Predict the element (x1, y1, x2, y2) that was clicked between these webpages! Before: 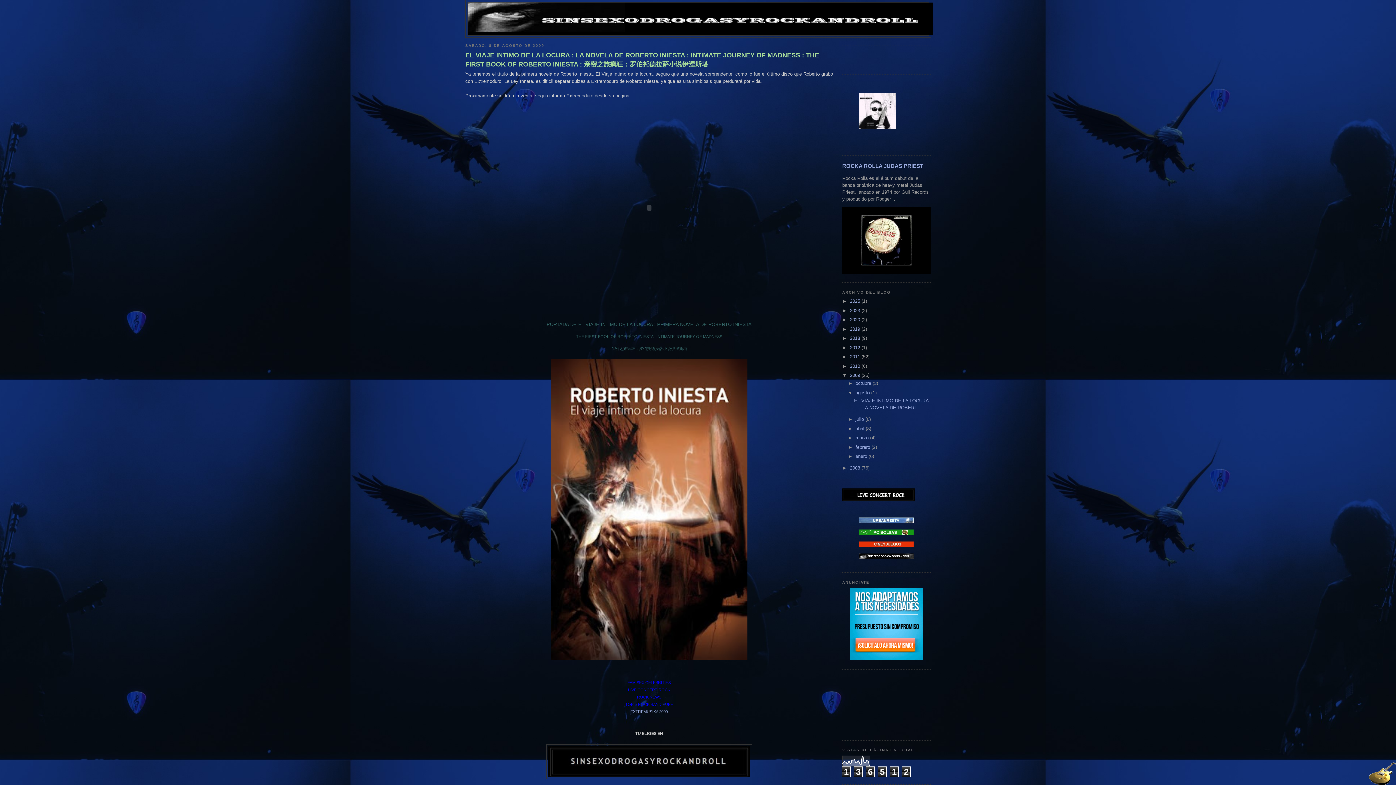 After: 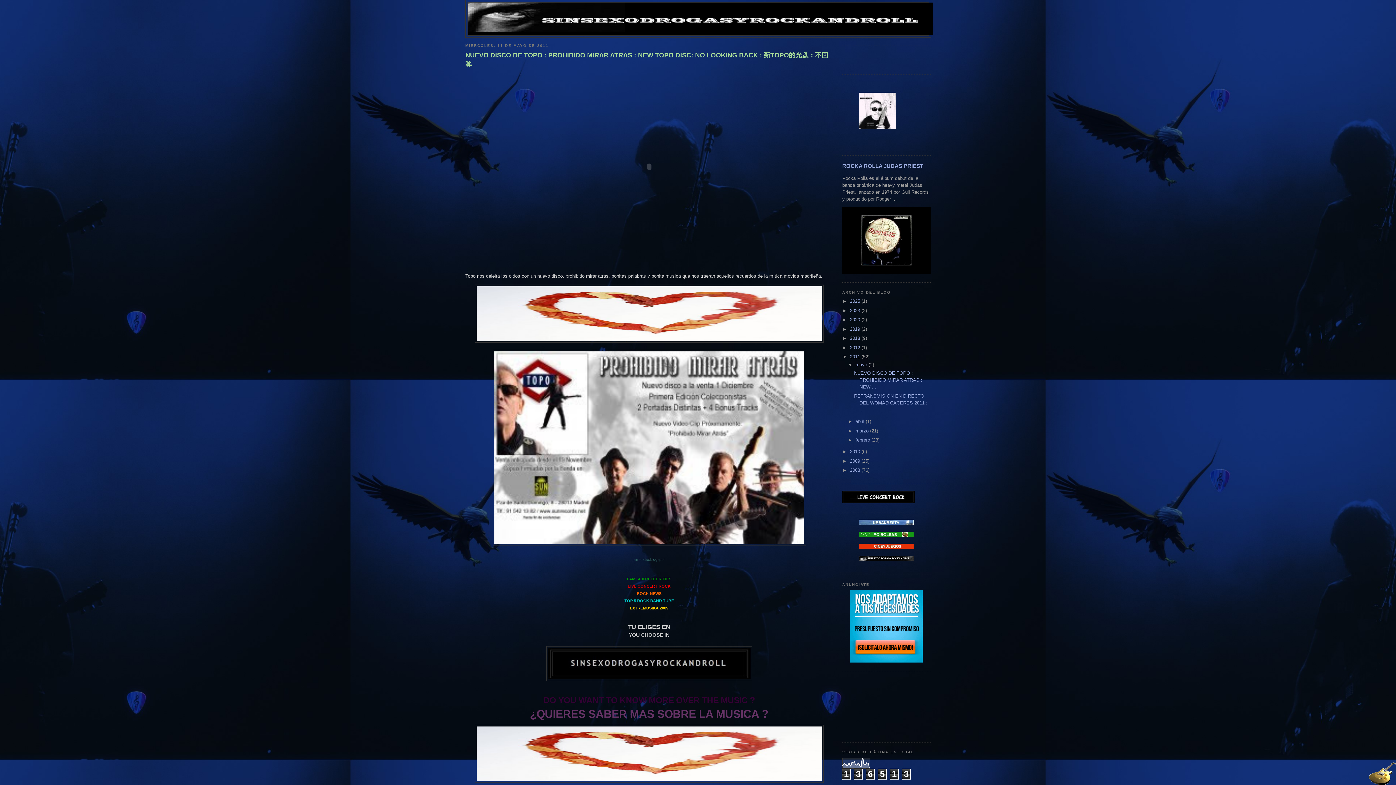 Action: label: 2011  bbox: (850, 354, 861, 359)